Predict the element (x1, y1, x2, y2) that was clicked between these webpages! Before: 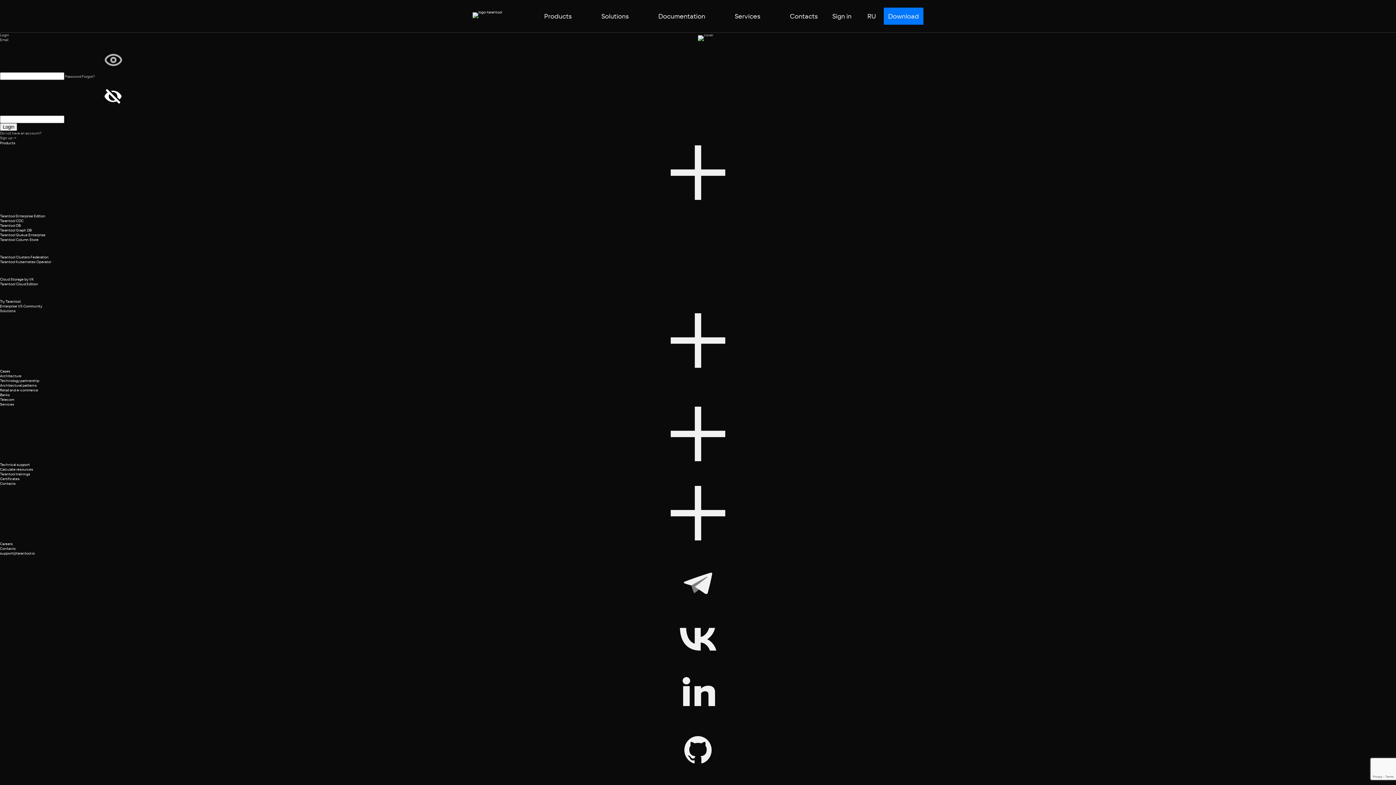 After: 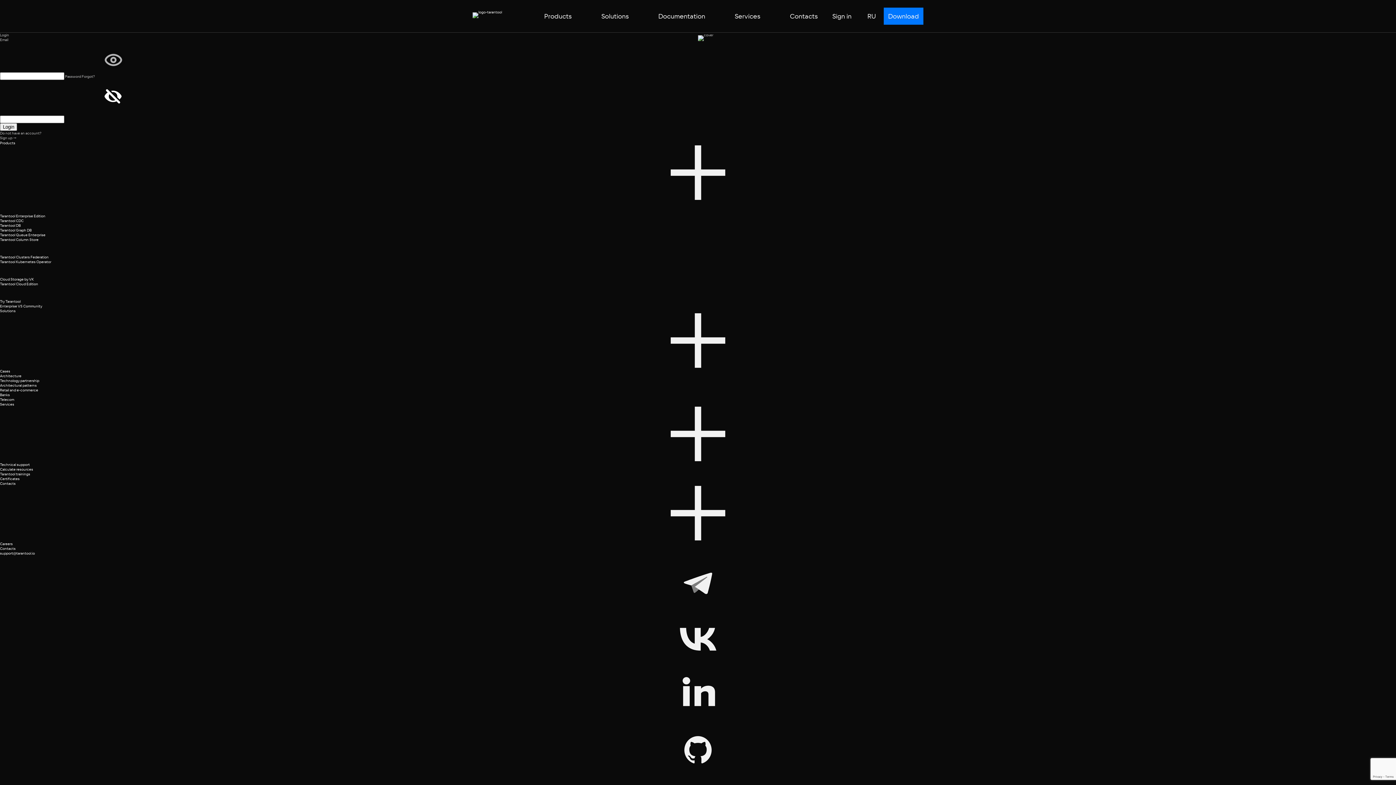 Action: label: Services bbox: (734, 12, 760, 20)